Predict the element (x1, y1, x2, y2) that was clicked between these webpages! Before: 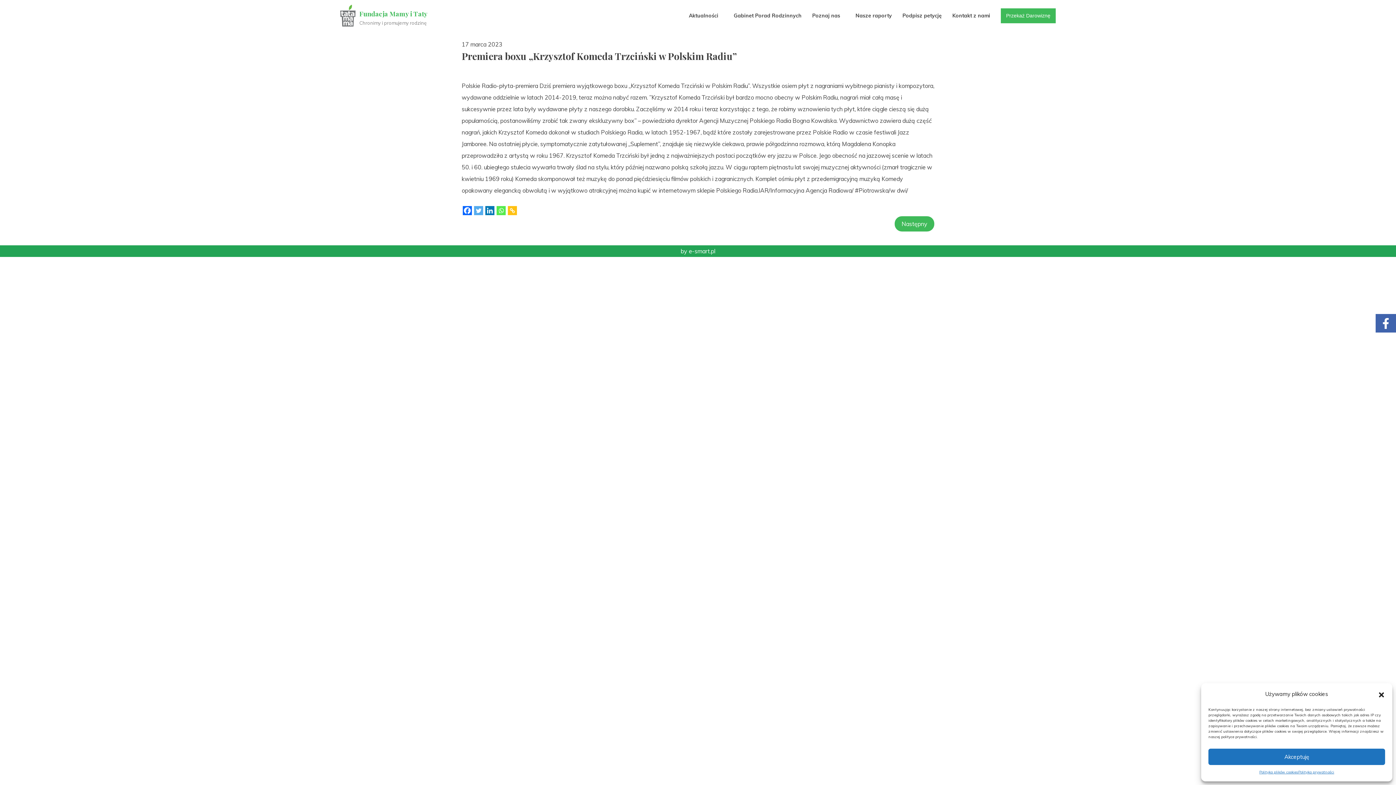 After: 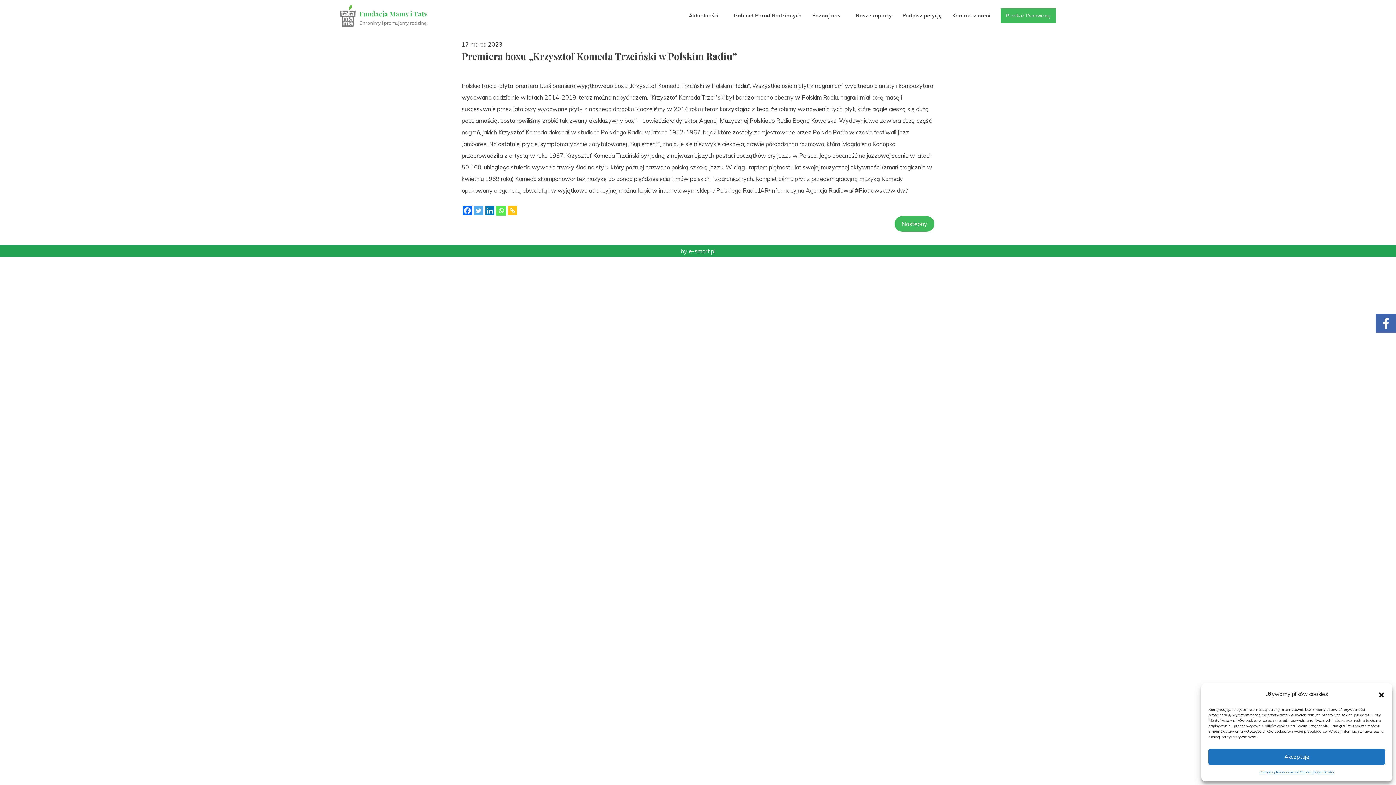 Action: bbox: (496, 205, 506, 215) label: Whatsapp